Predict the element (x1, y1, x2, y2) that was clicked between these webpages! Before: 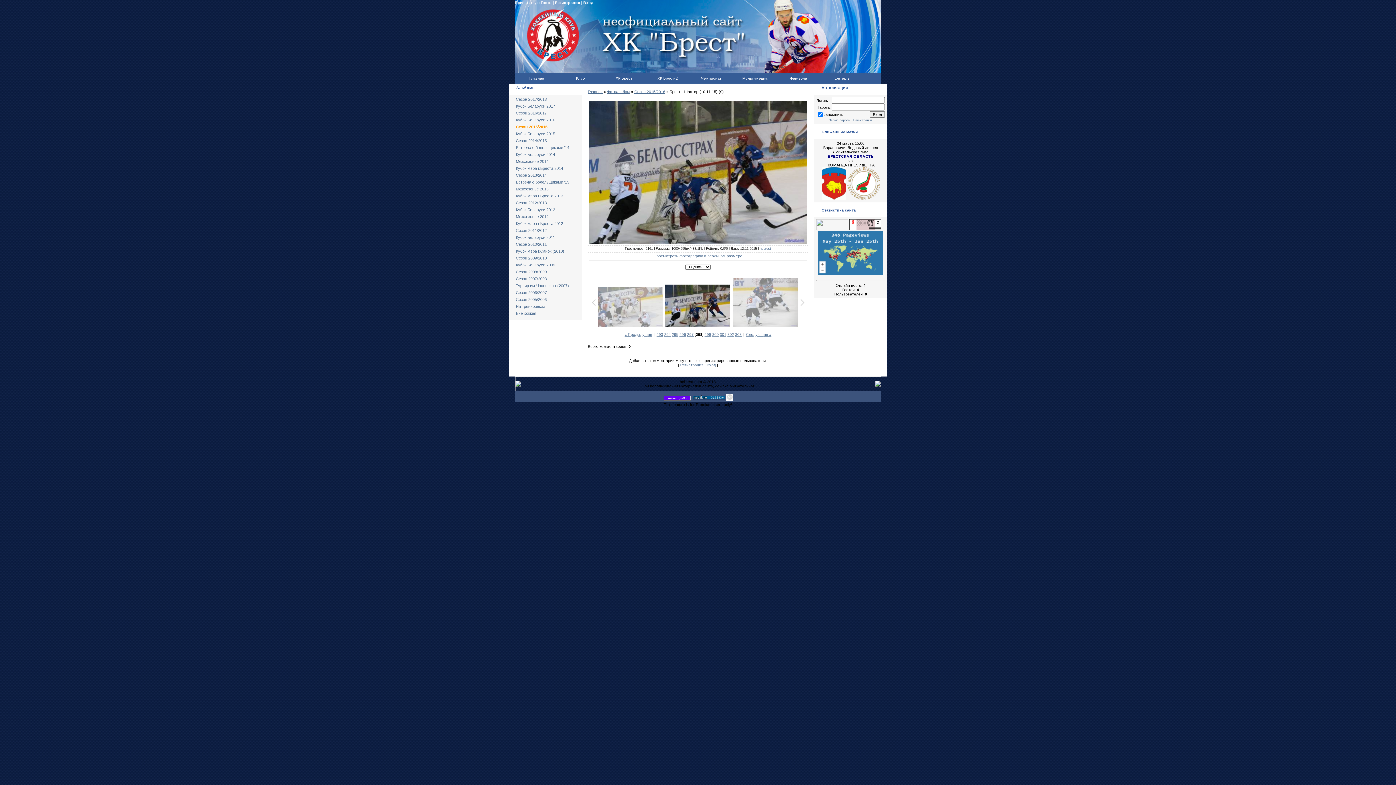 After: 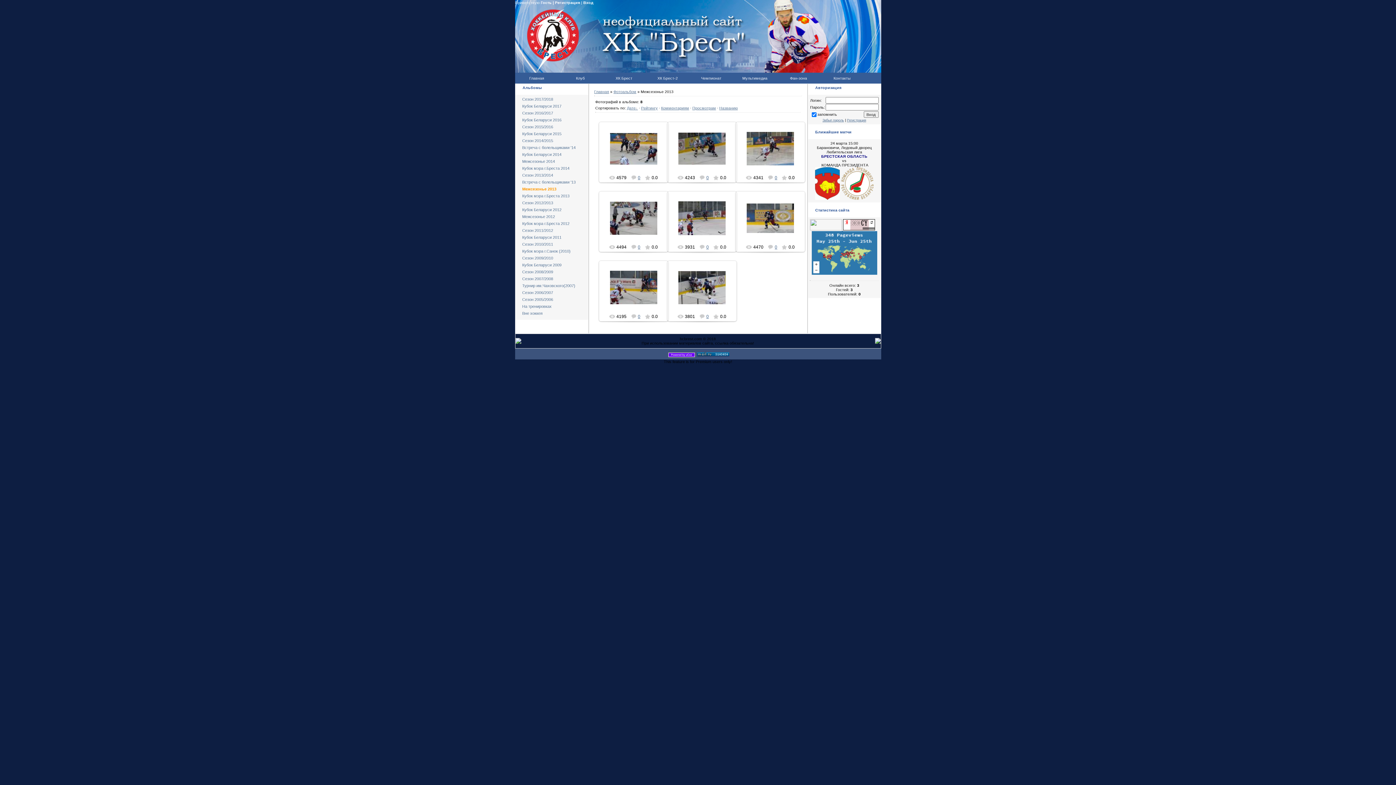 Action: label: Межсезонье 2013 bbox: (516, 186, 548, 191)